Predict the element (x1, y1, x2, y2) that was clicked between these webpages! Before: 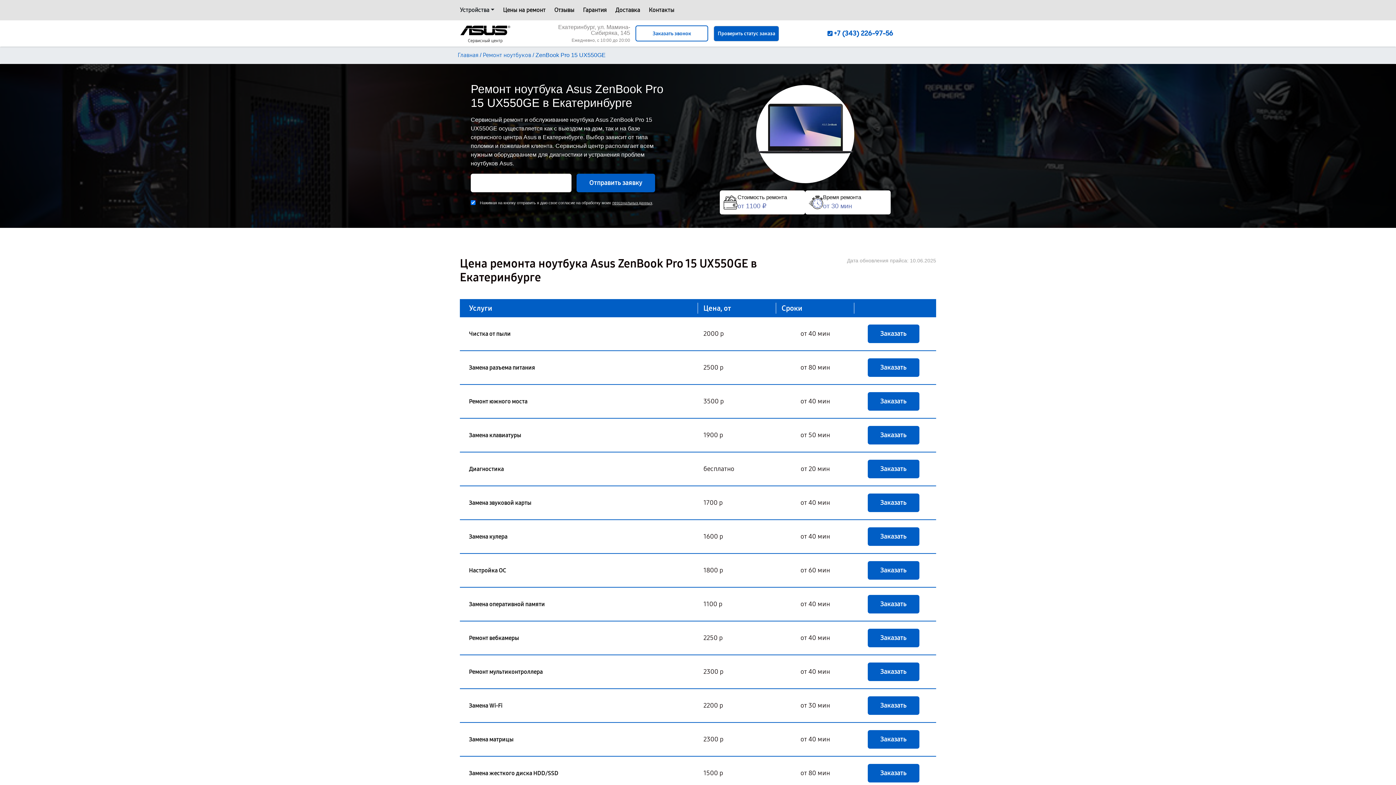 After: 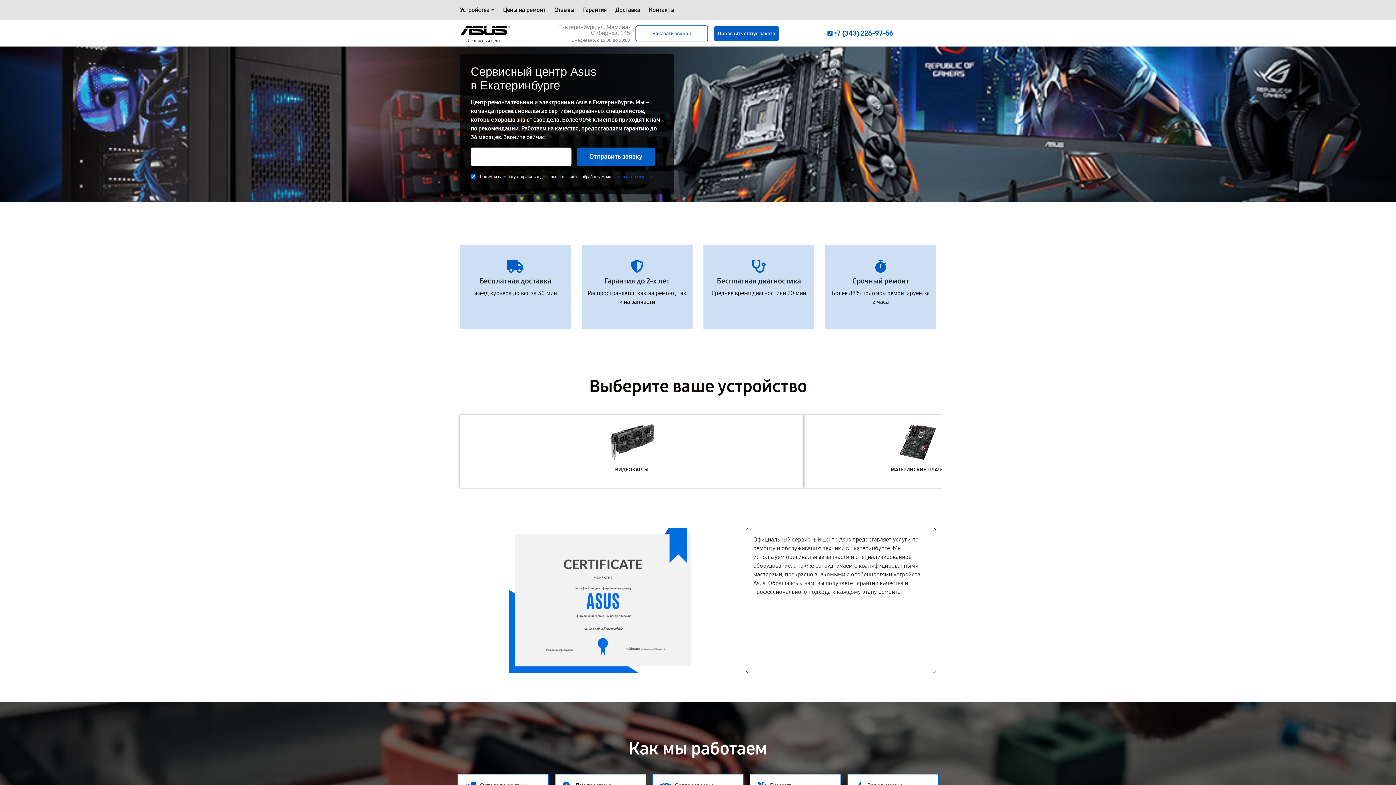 Action: bbox: (460, 23, 510, 37)